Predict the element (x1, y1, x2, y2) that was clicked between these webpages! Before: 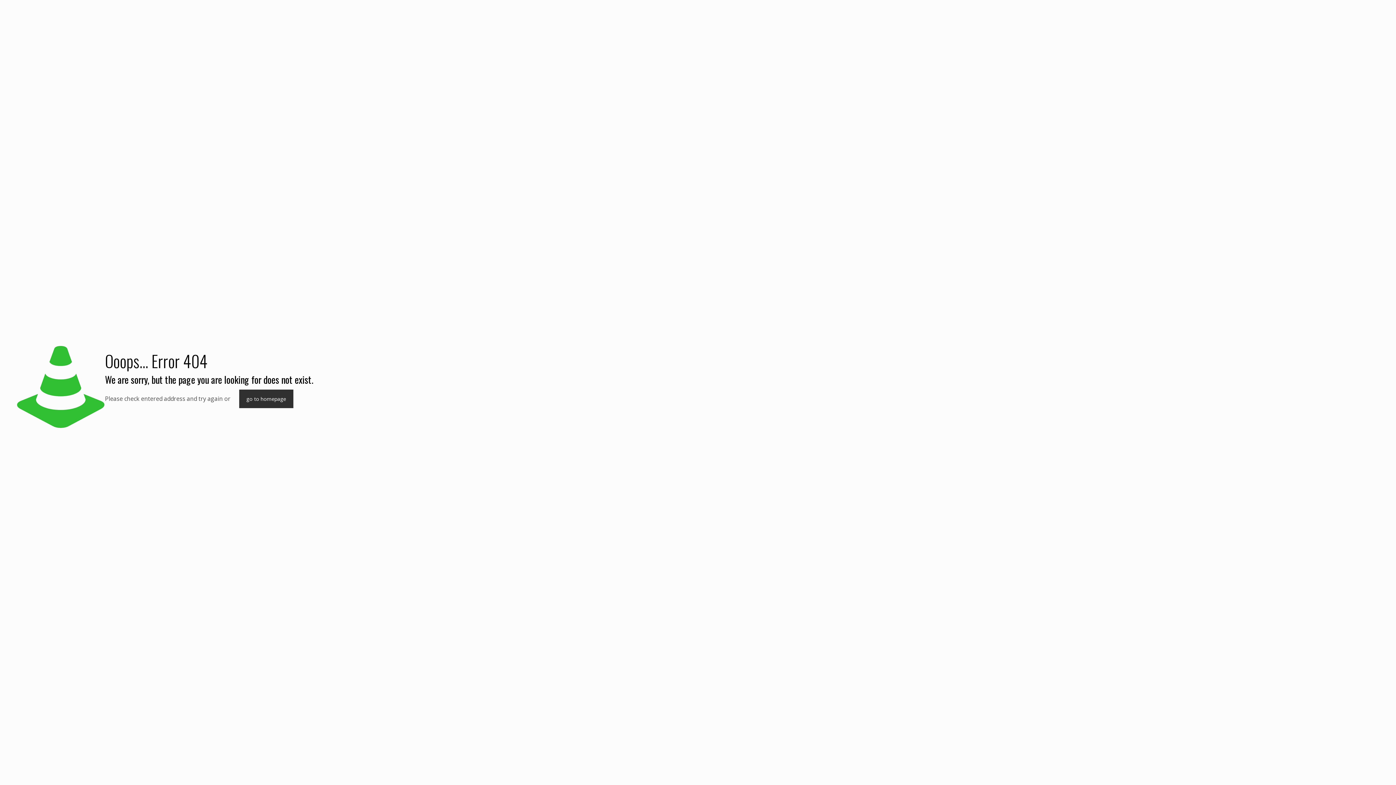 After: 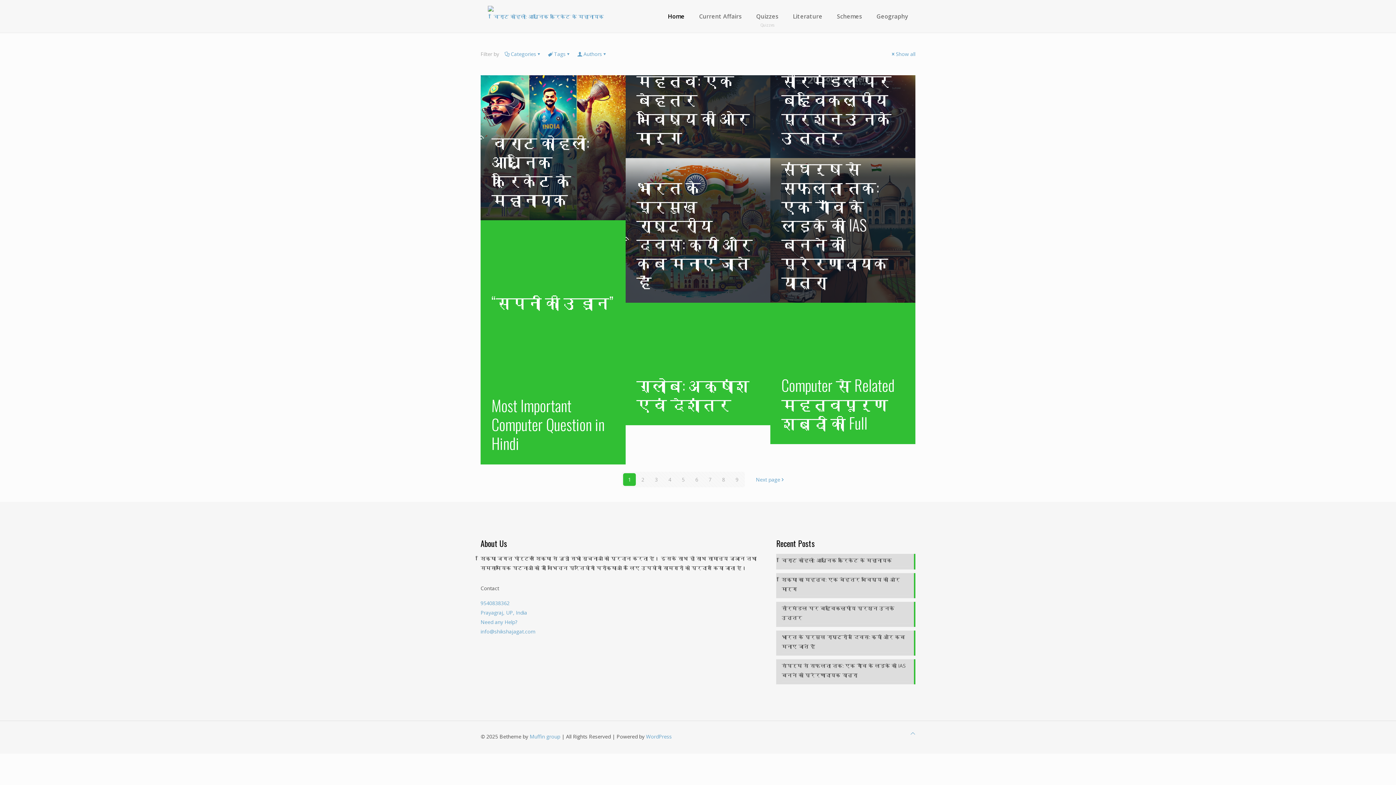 Action: bbox: (239, 389, 293, 408) label: go to homepage